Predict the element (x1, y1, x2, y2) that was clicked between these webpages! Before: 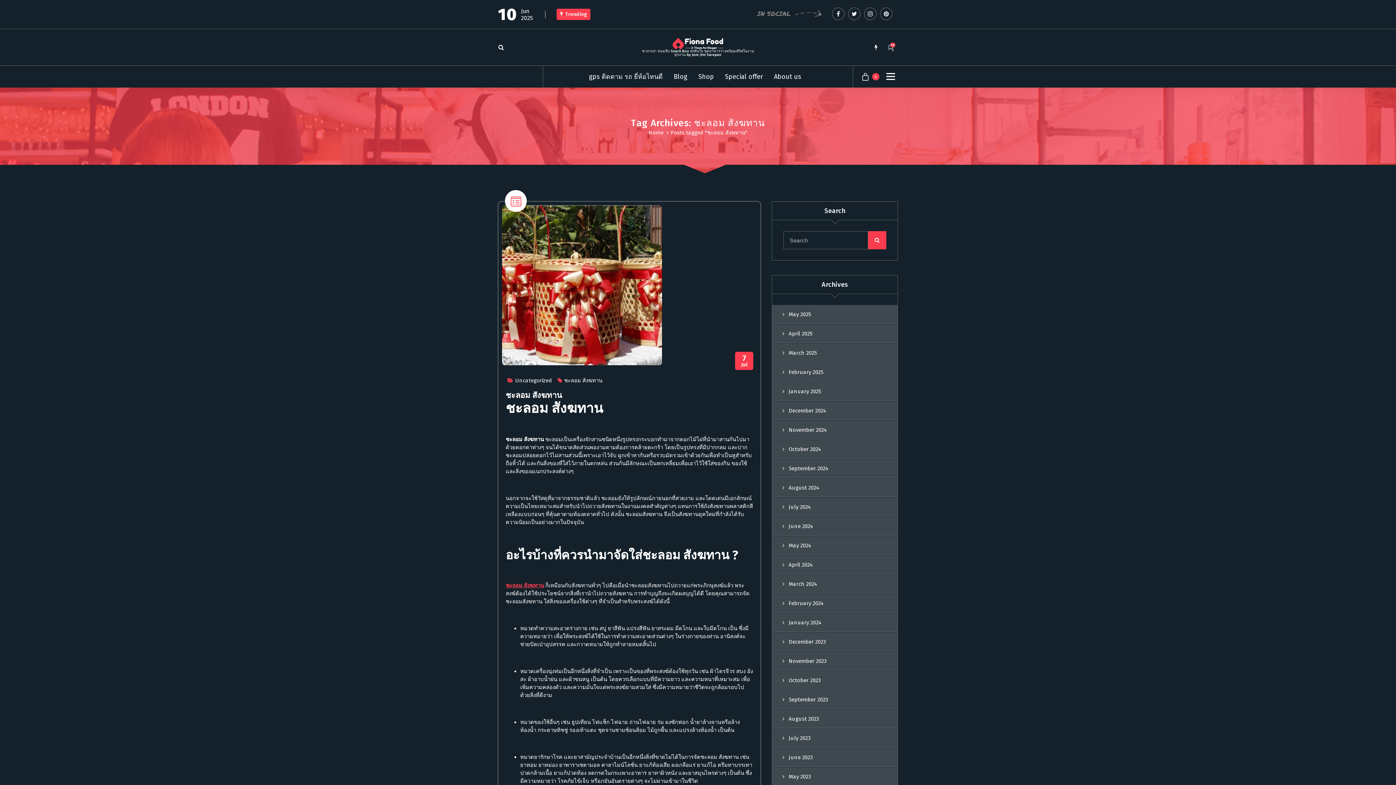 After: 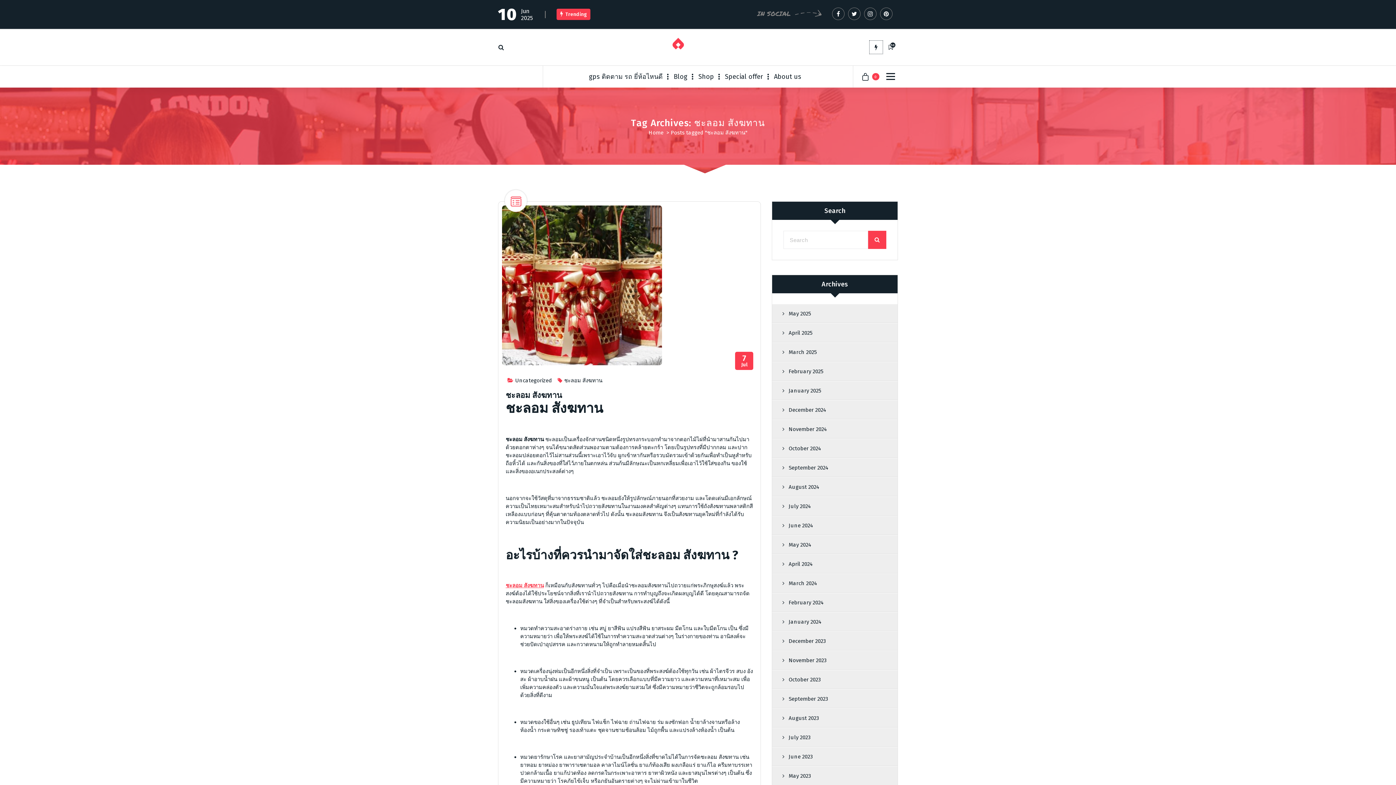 Action: bbox: (869, 40, 883, 54)